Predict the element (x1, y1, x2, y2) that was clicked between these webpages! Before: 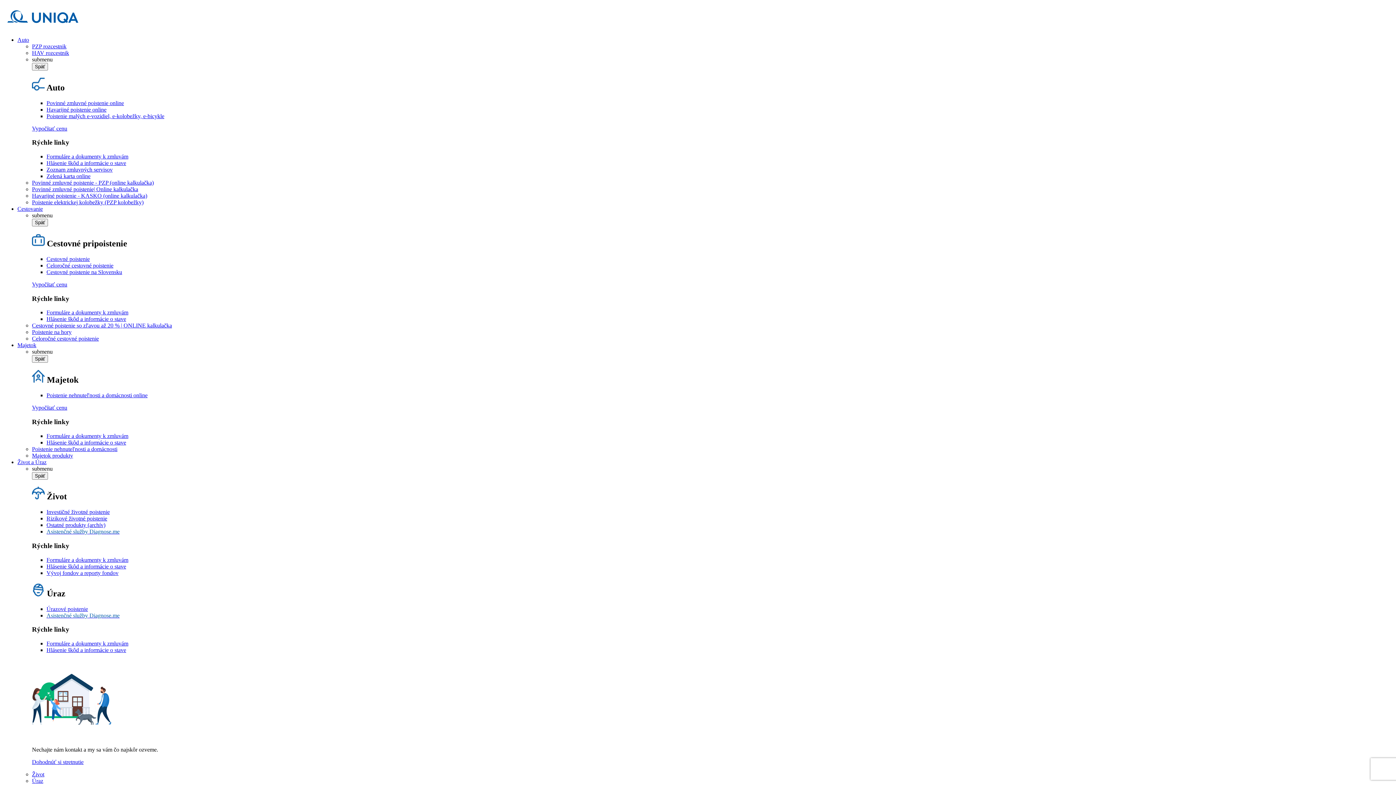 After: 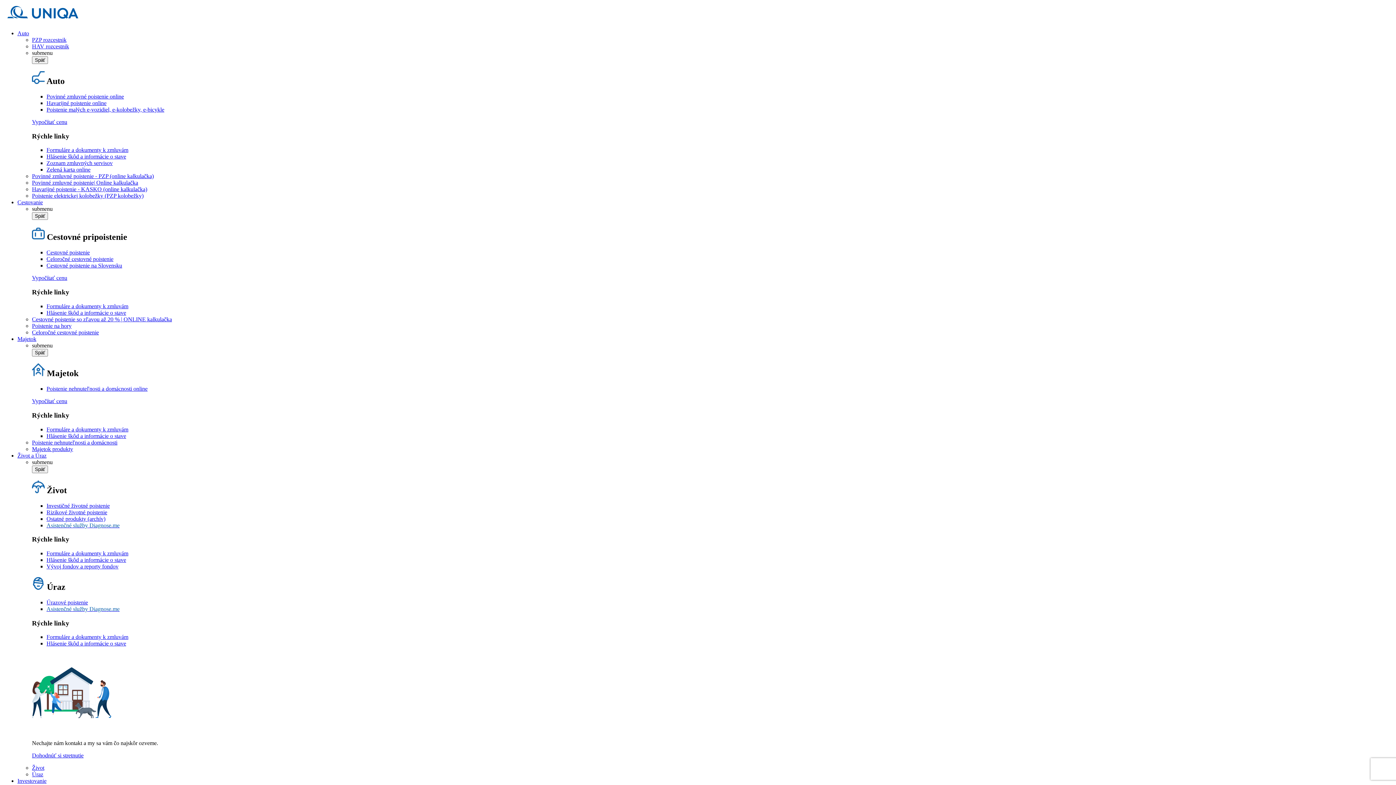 Action: label: Povinné zmluvné poistenie - PZP (online kalkulačka) bbox: (32, 179, 153, 185)